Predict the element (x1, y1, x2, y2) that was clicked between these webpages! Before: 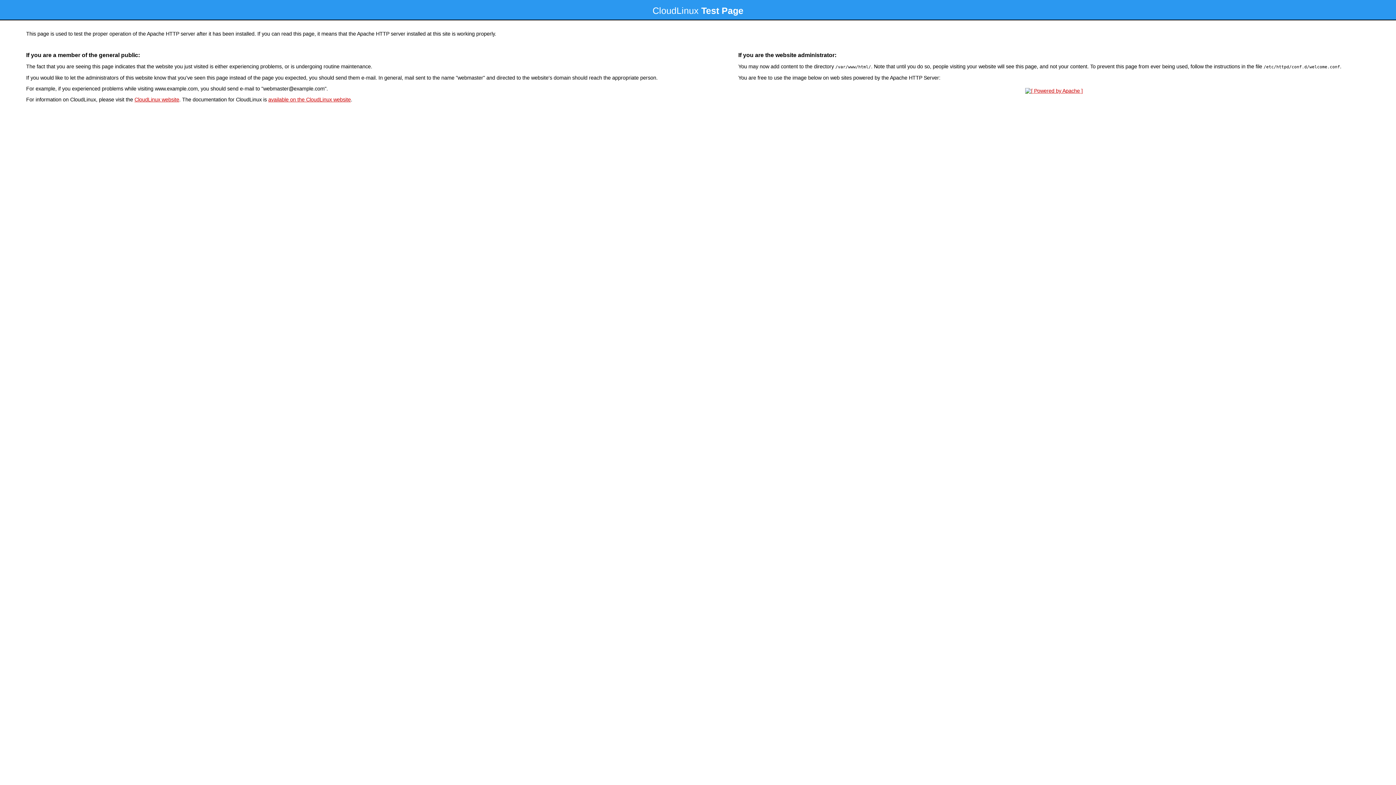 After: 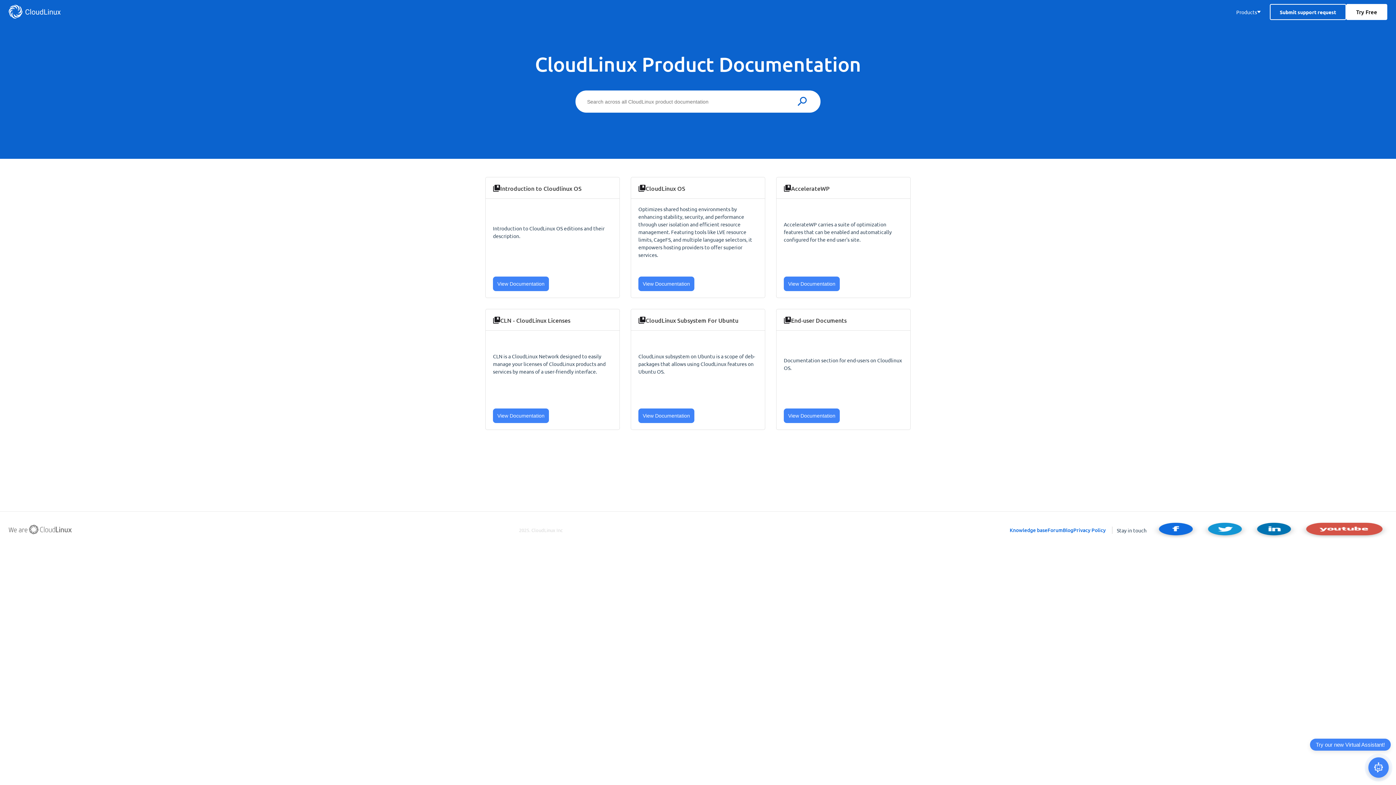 Action: label: available on the CloudLinux website bbox: (268, 96, 350, 102)